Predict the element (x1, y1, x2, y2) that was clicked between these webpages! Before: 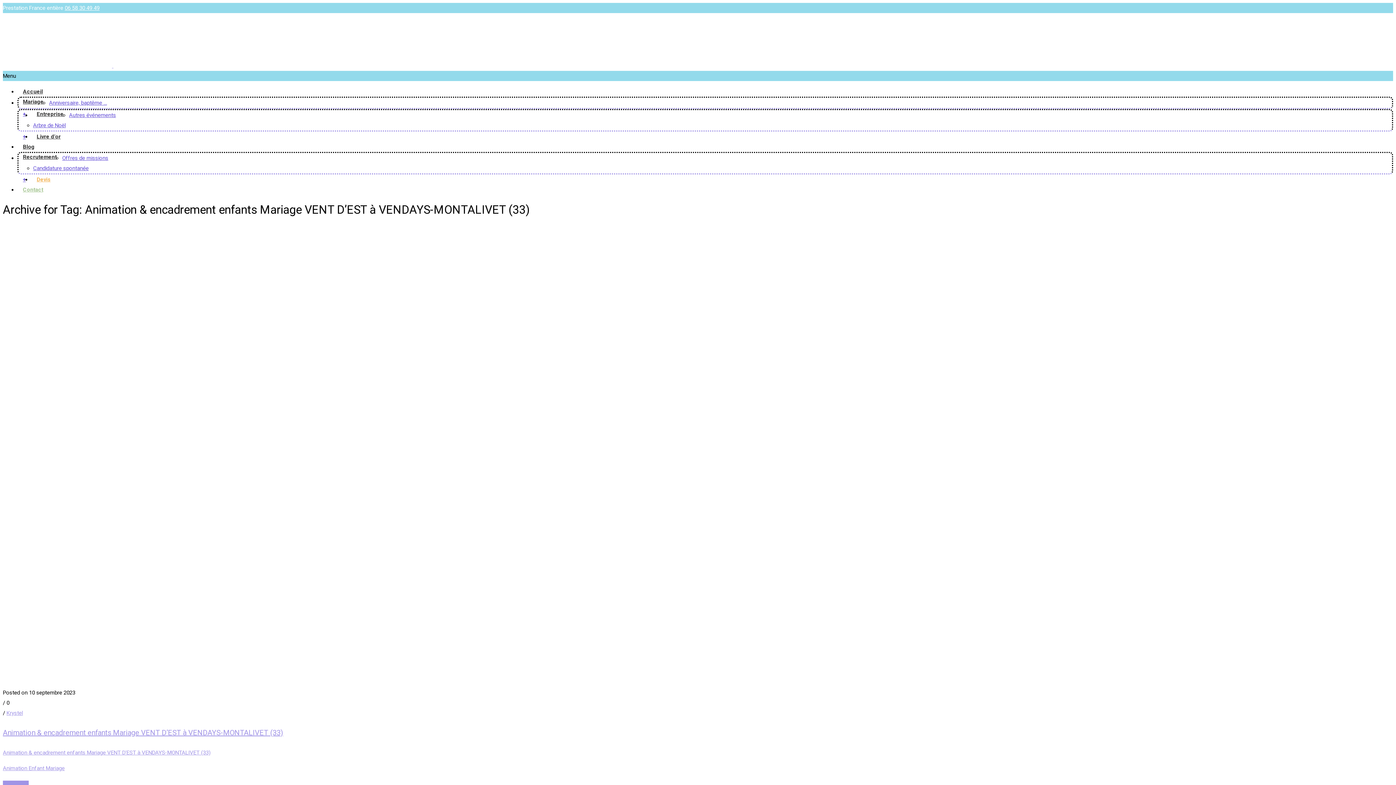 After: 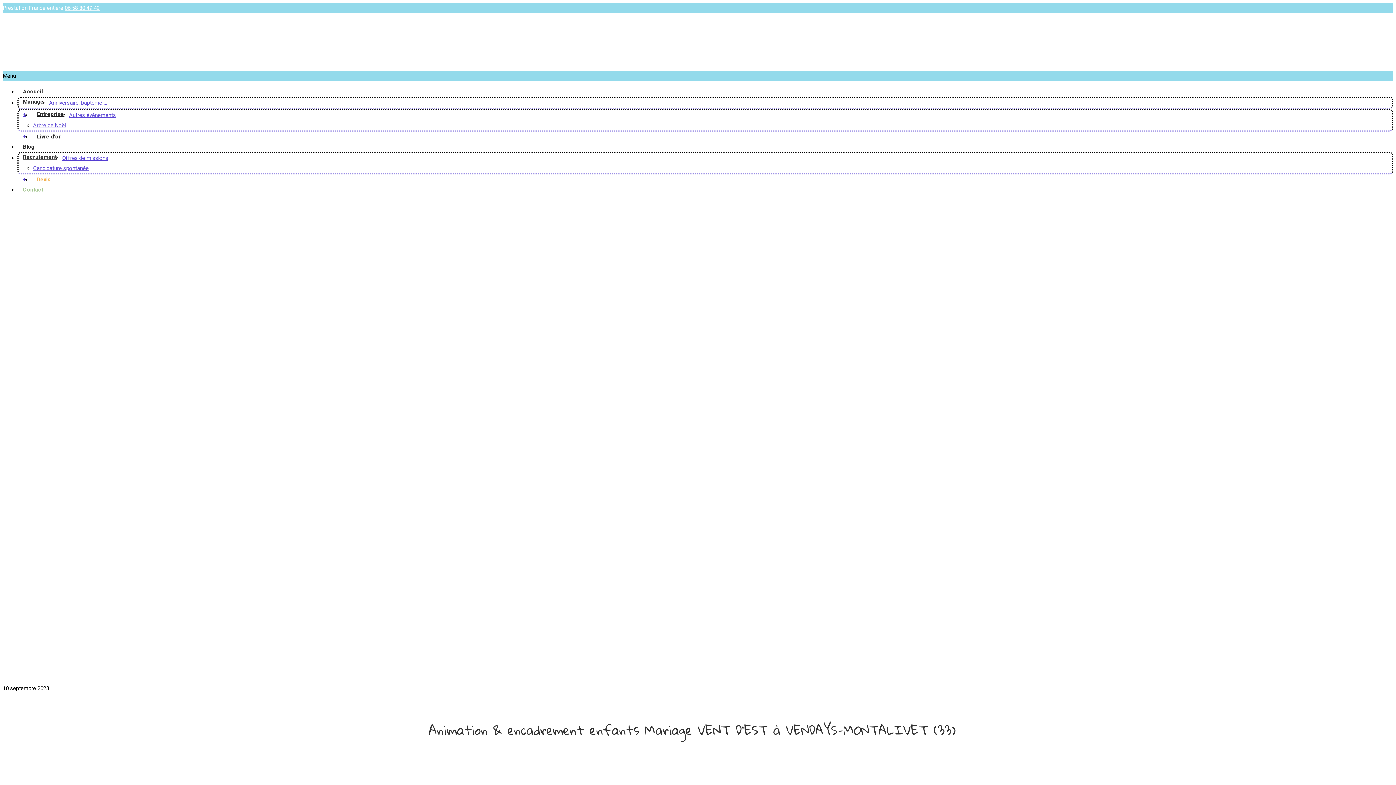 Action: label: Read More bbox: (2, 780, 28, 787)